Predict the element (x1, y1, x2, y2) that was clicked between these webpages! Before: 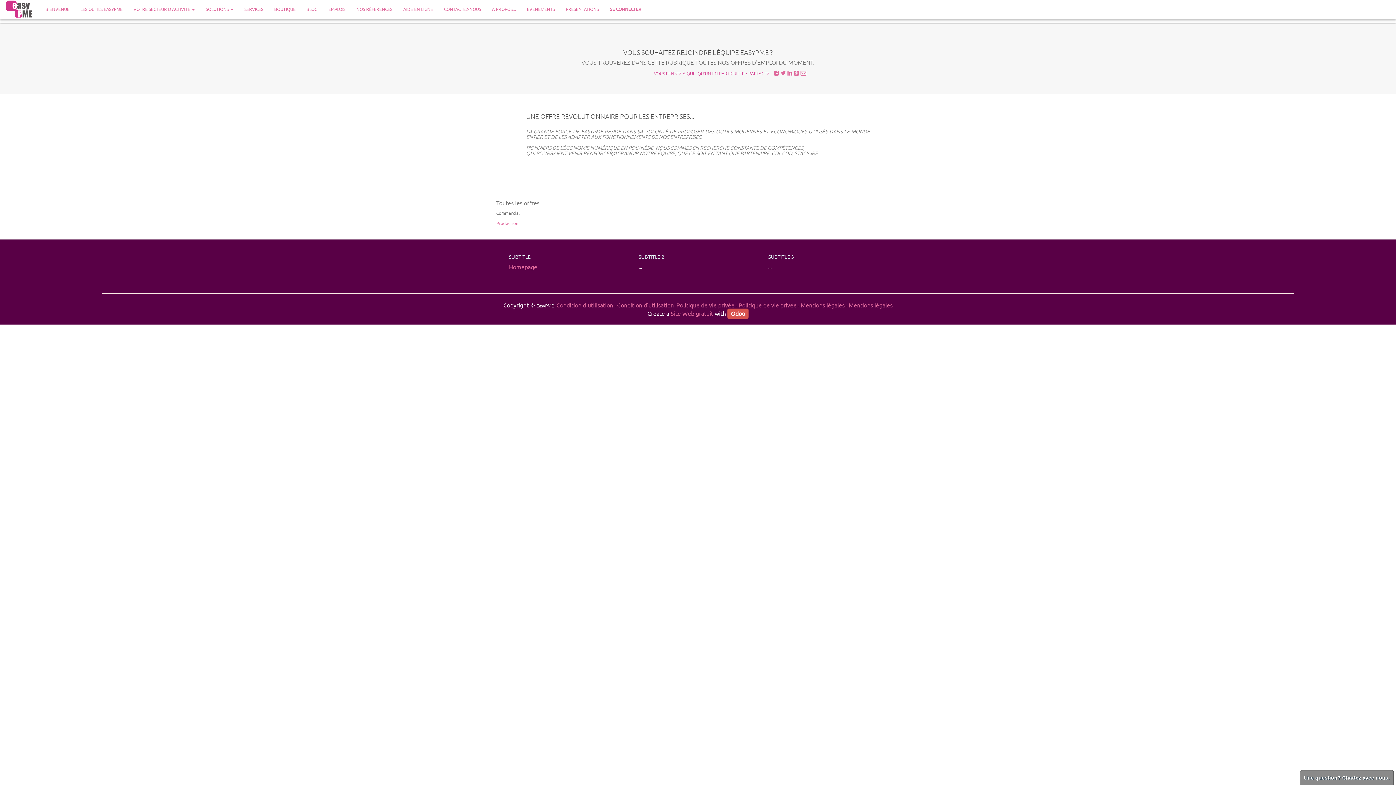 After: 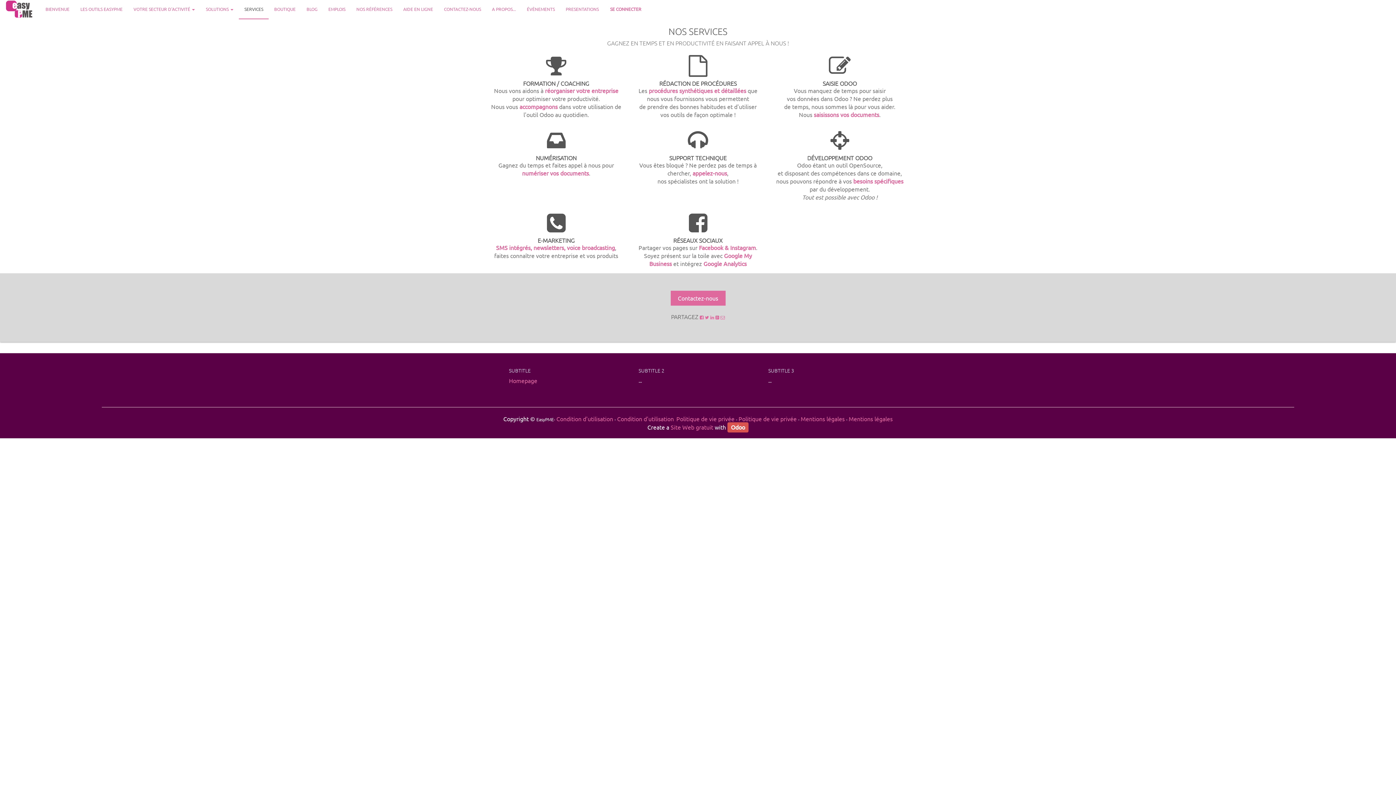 Action: label: SERVICES bbox: (239, 0, 268, 18)